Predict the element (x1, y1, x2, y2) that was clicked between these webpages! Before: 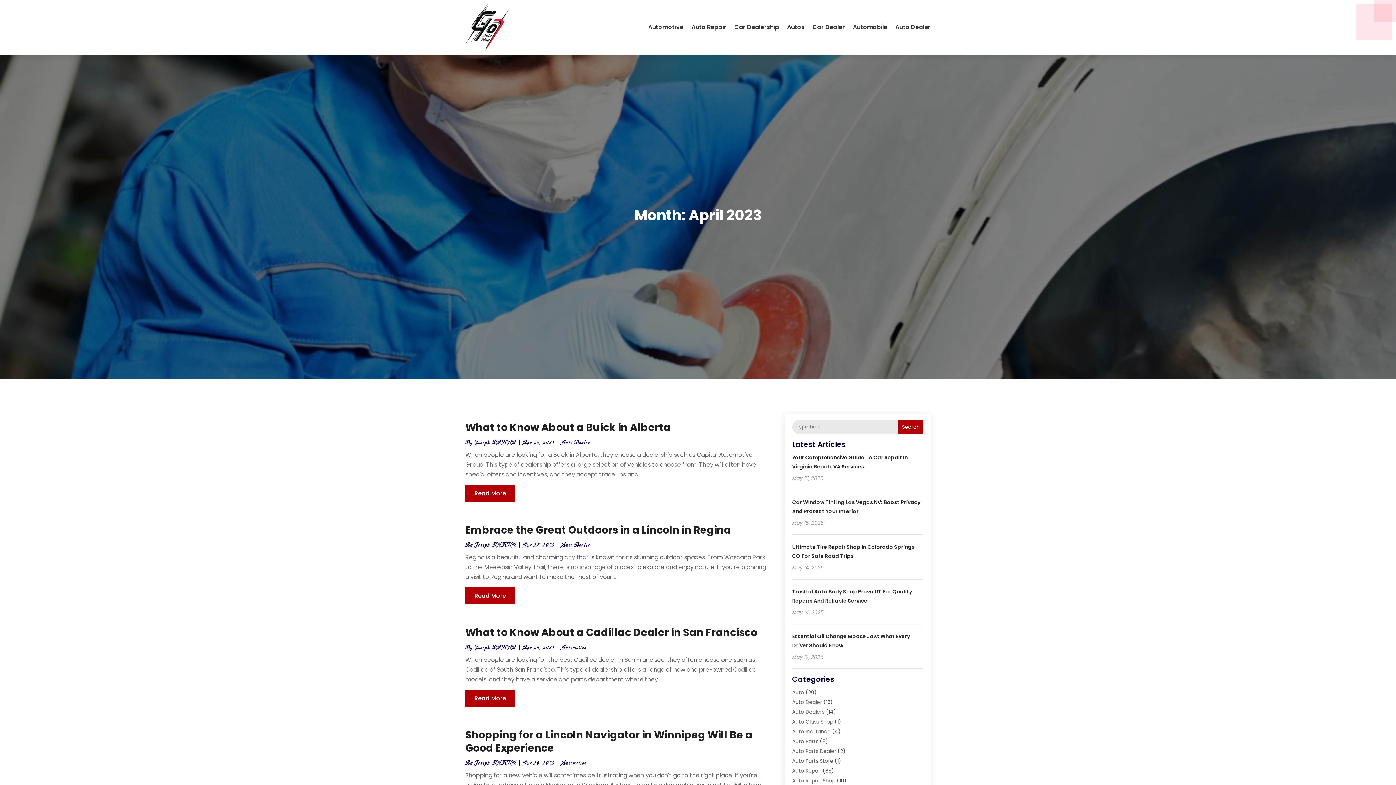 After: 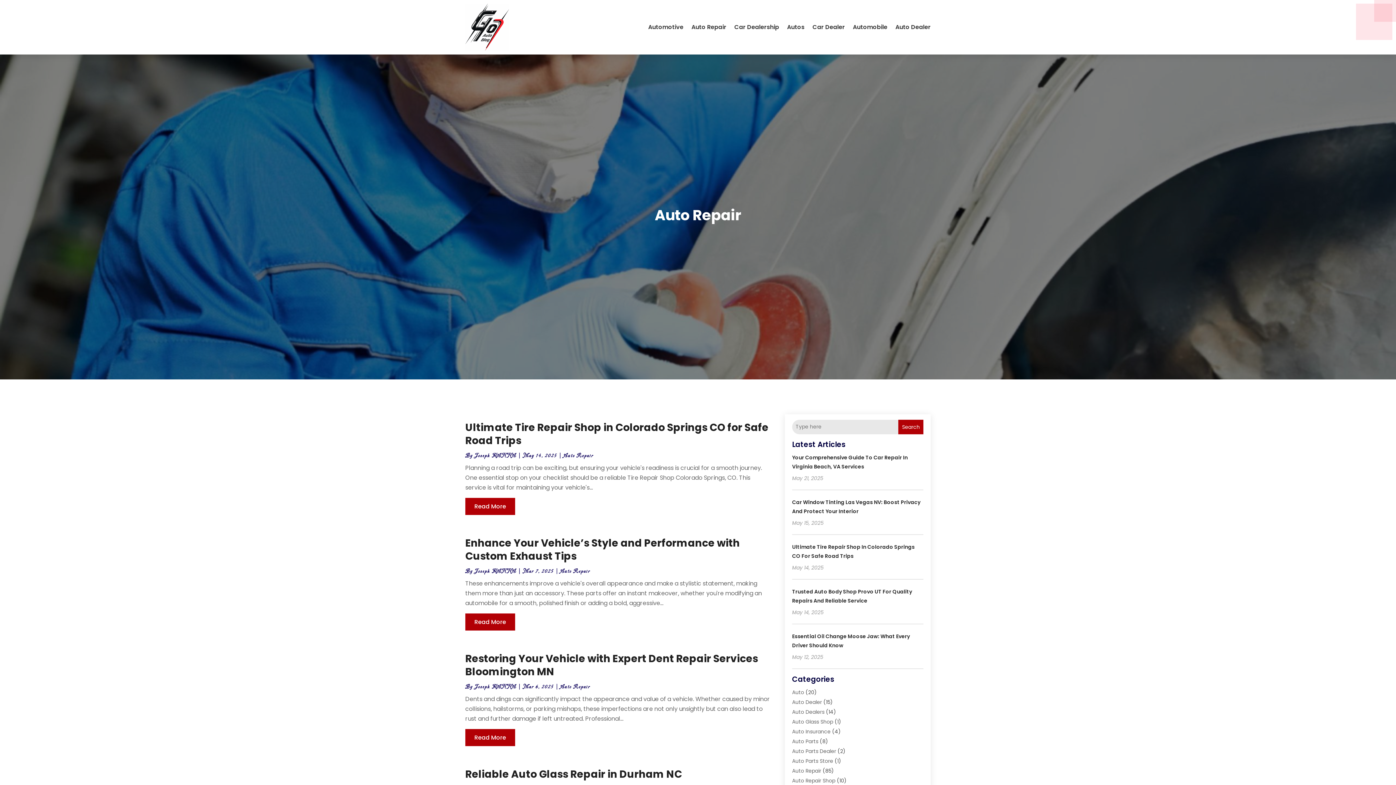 Action: bbox: (792, 767, 821, 774) label: Auto Repair